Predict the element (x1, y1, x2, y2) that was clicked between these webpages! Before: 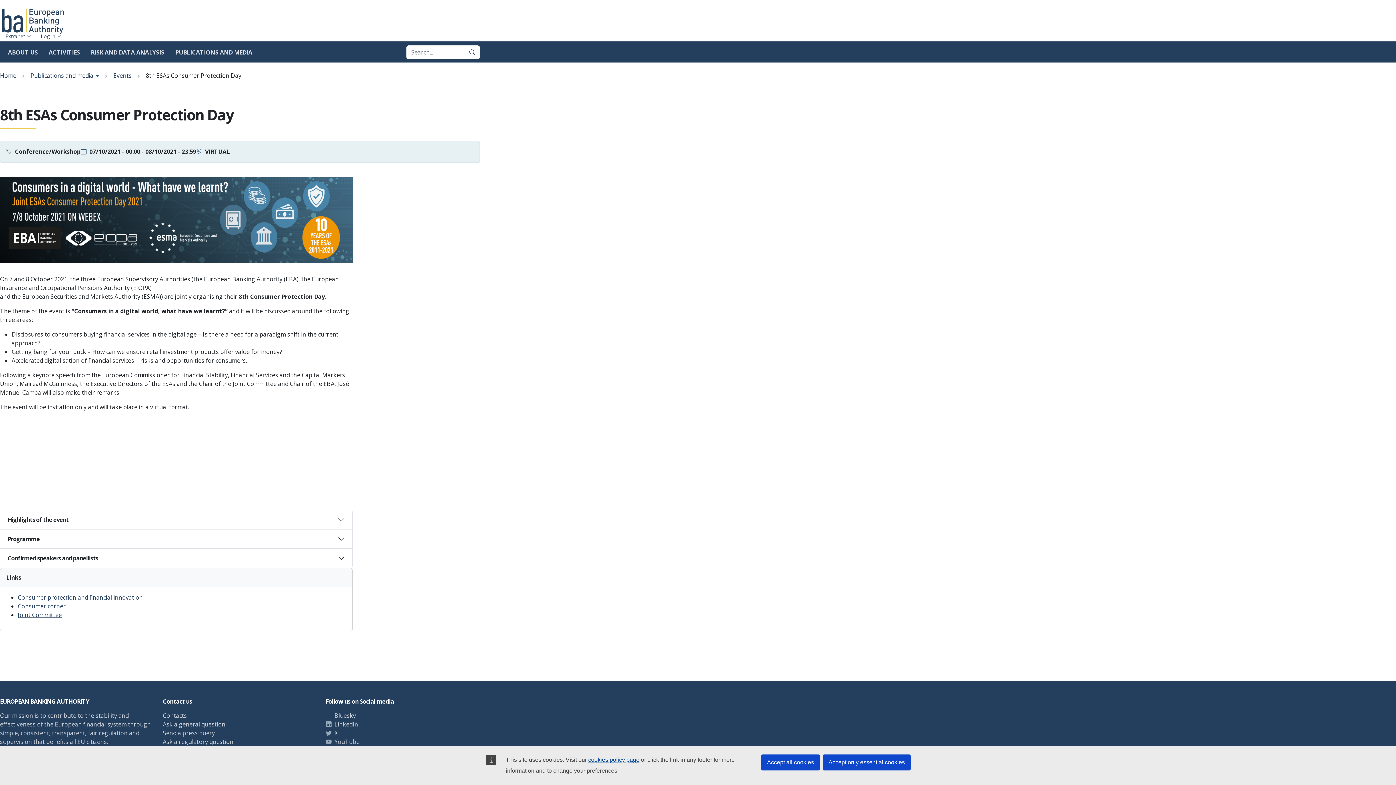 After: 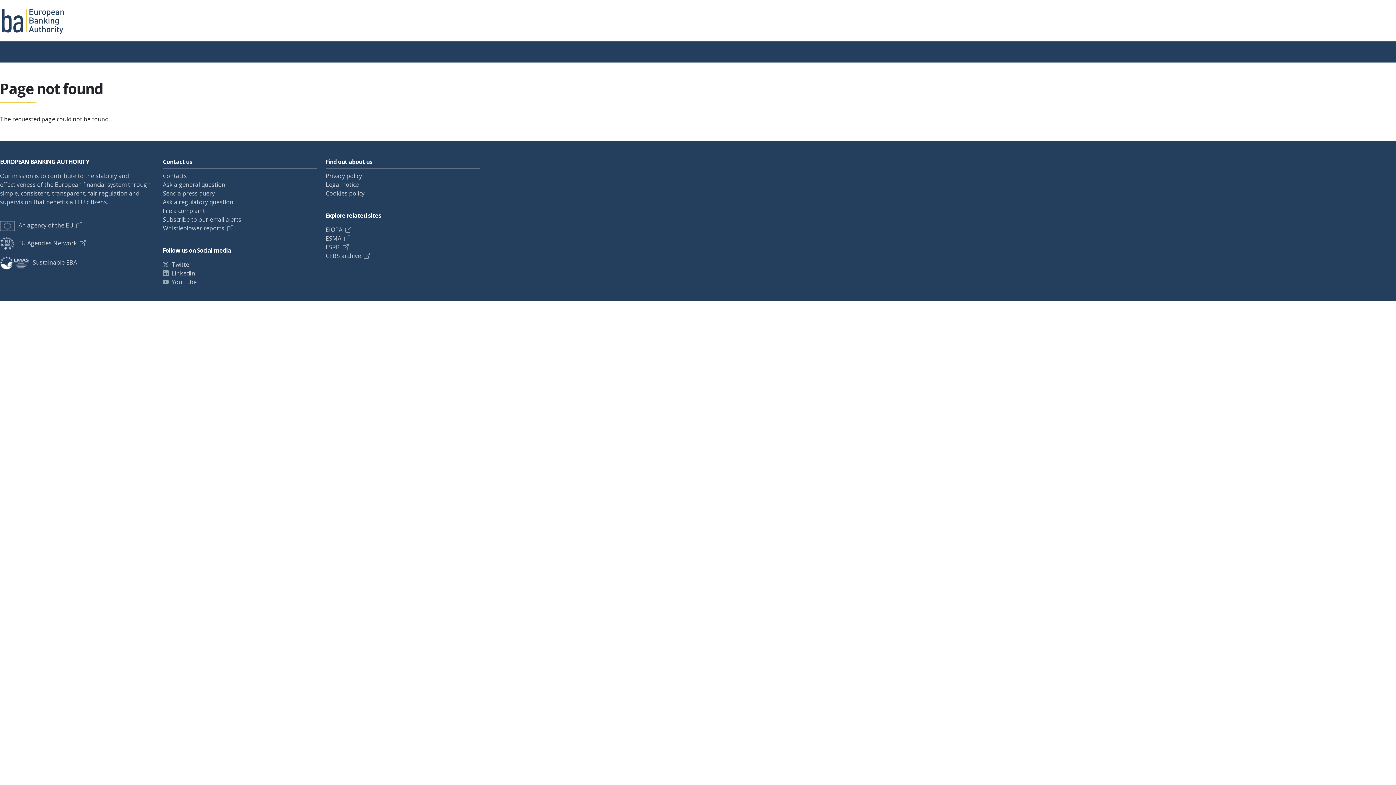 Action: bbox: (17, 602, 65, 610) label: Consumer corner